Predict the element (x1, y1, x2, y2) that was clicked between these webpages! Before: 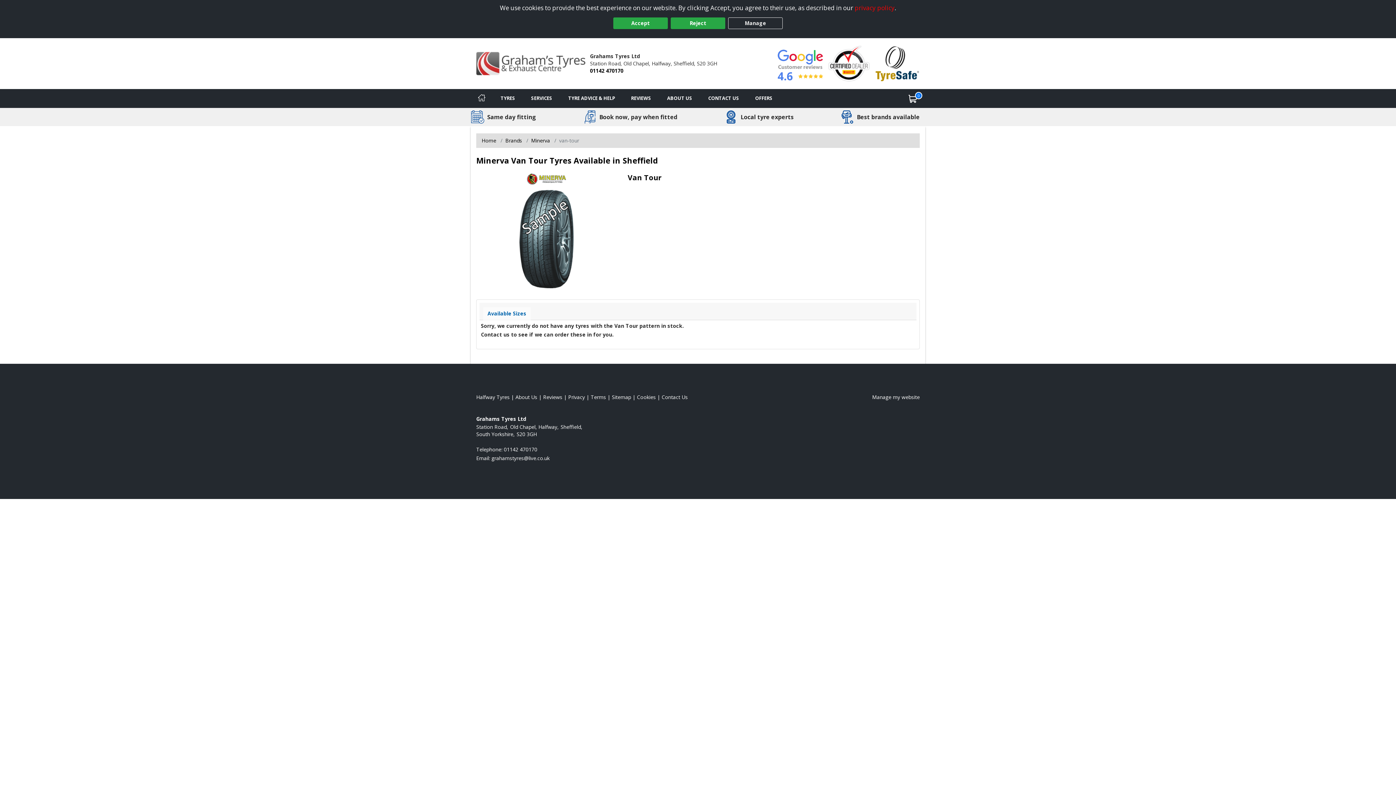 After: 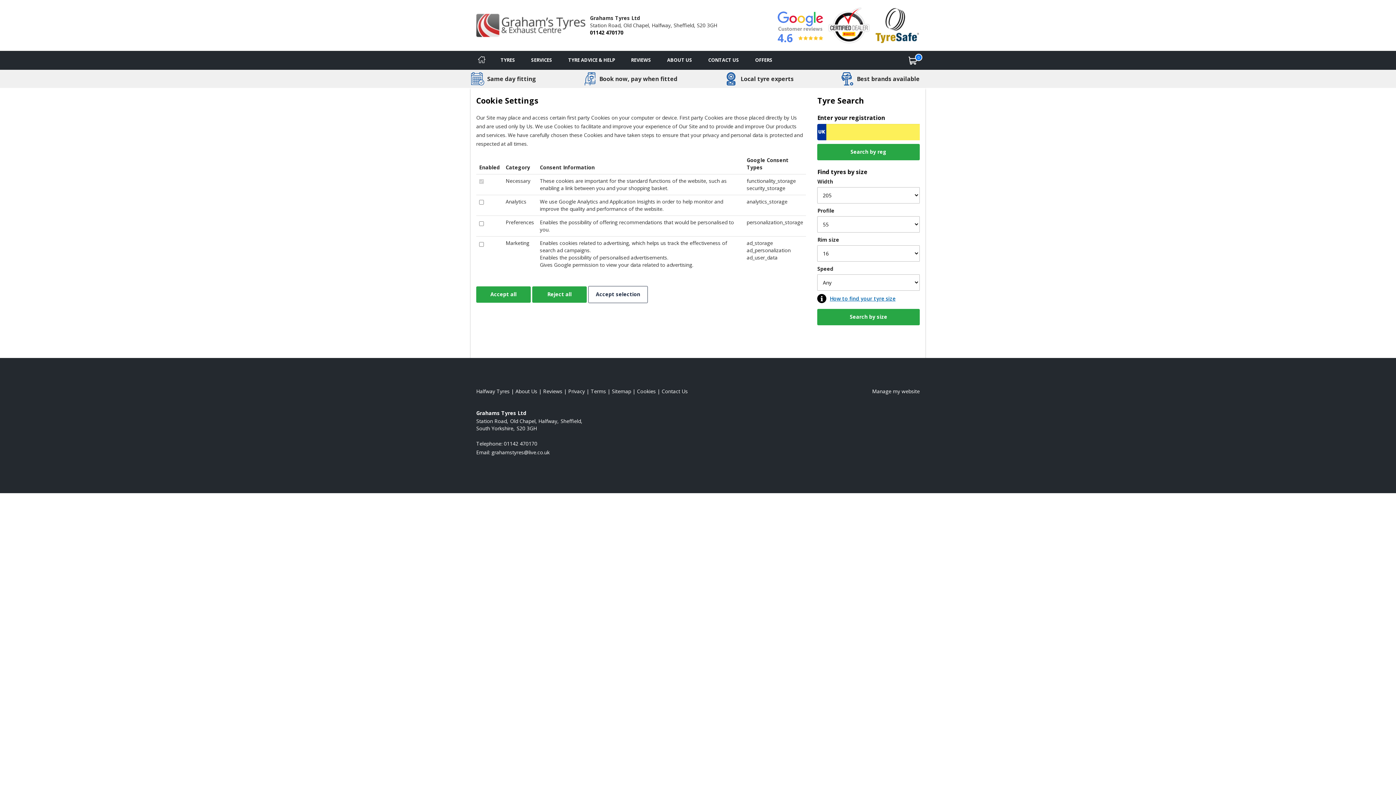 Action: bbox: (637, 393, 656, 400) label: Read about cookies